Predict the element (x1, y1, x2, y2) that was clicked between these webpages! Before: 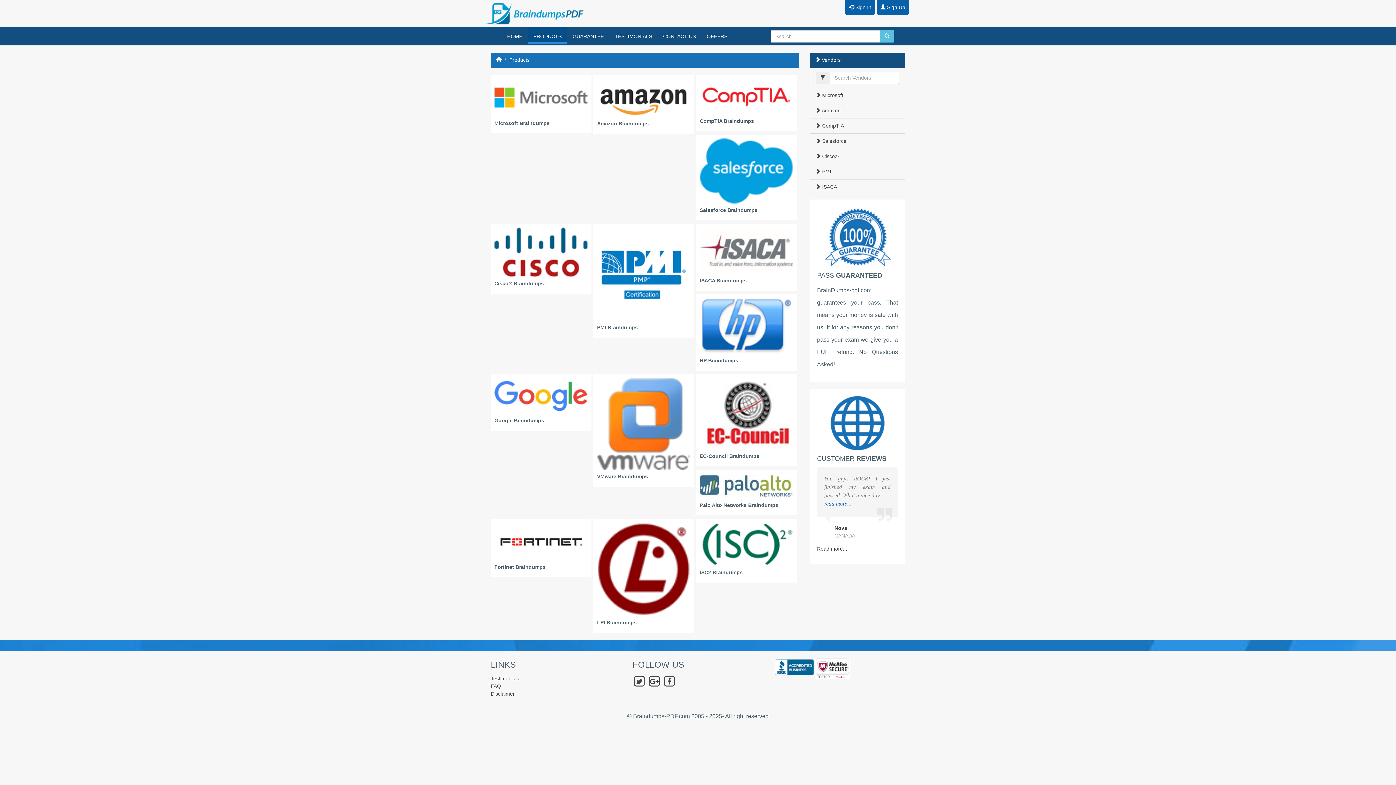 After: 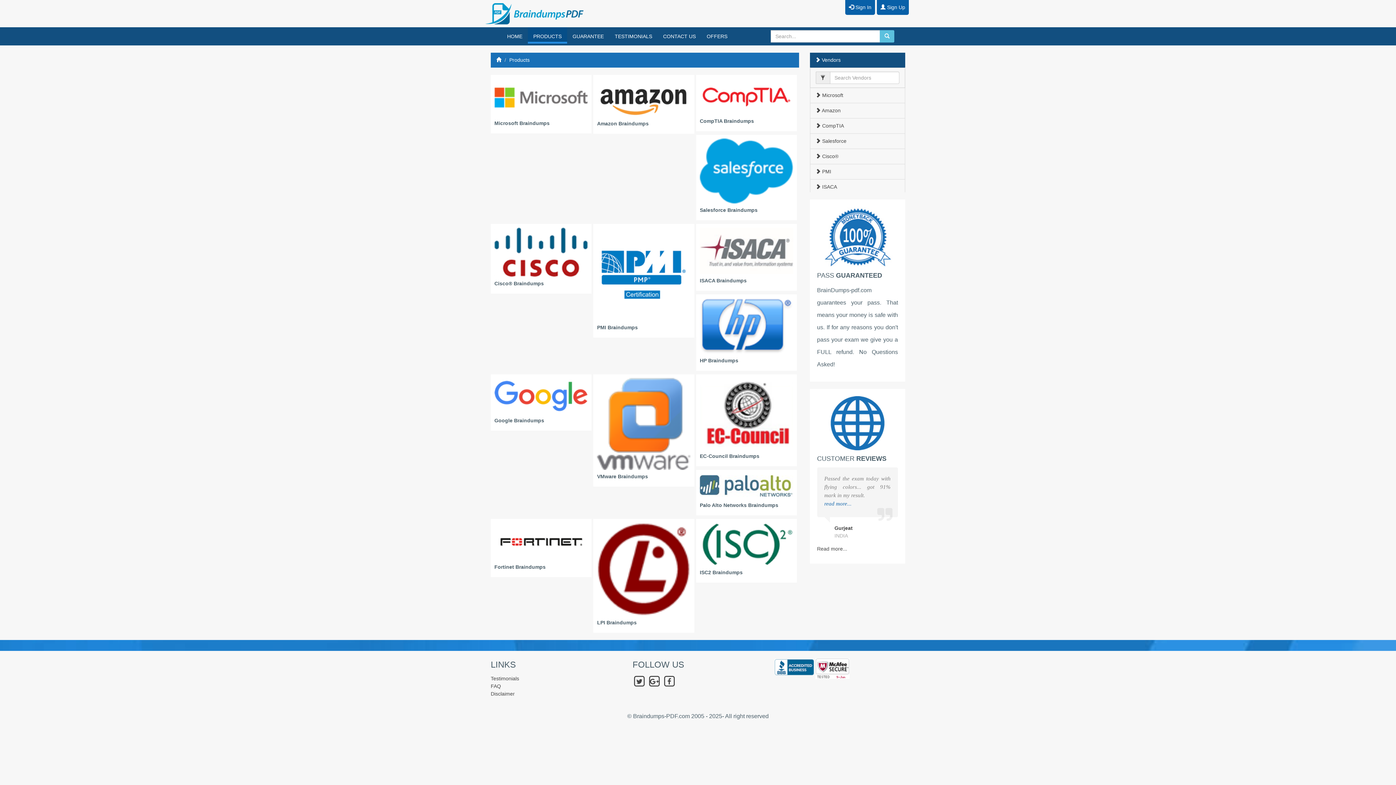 Action: label: Products bbox: (509, 57, 529, 62)